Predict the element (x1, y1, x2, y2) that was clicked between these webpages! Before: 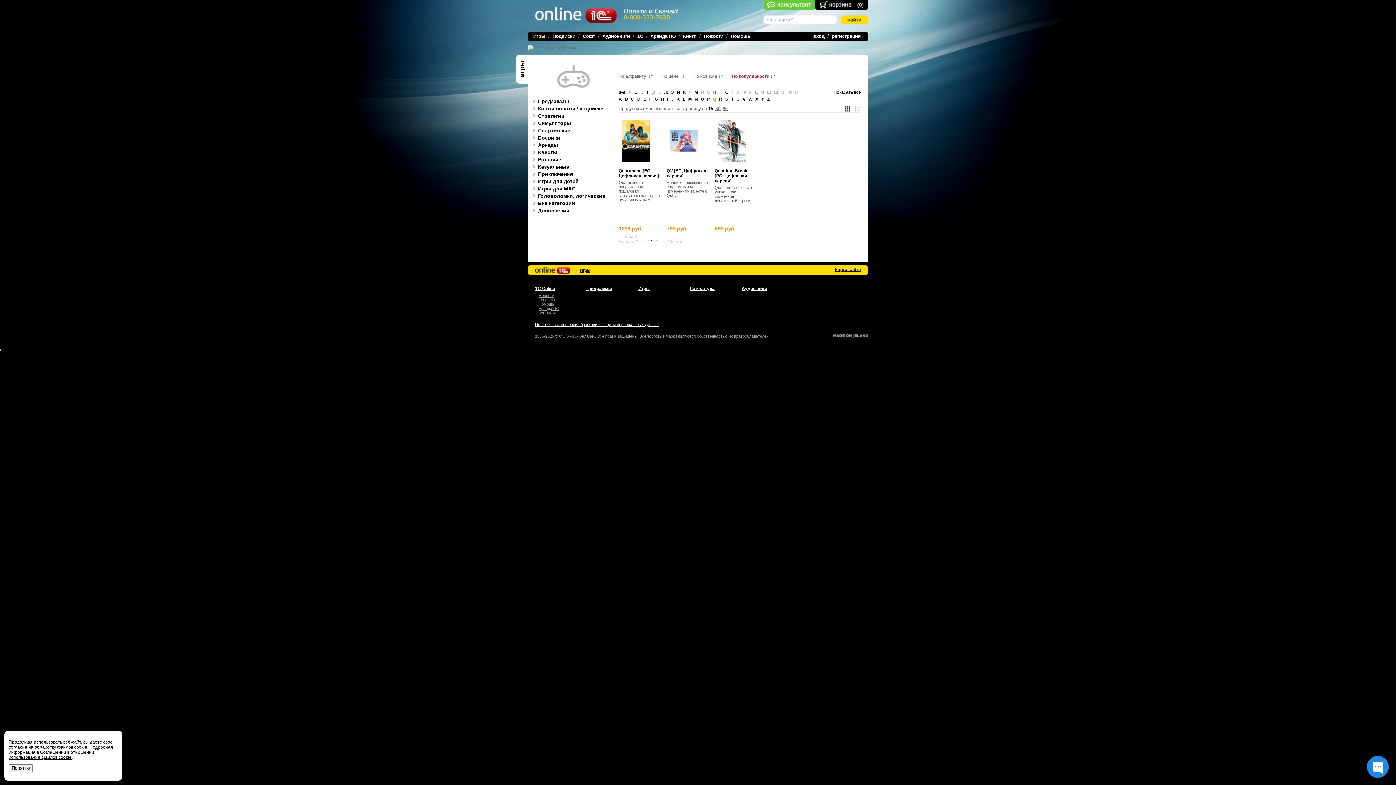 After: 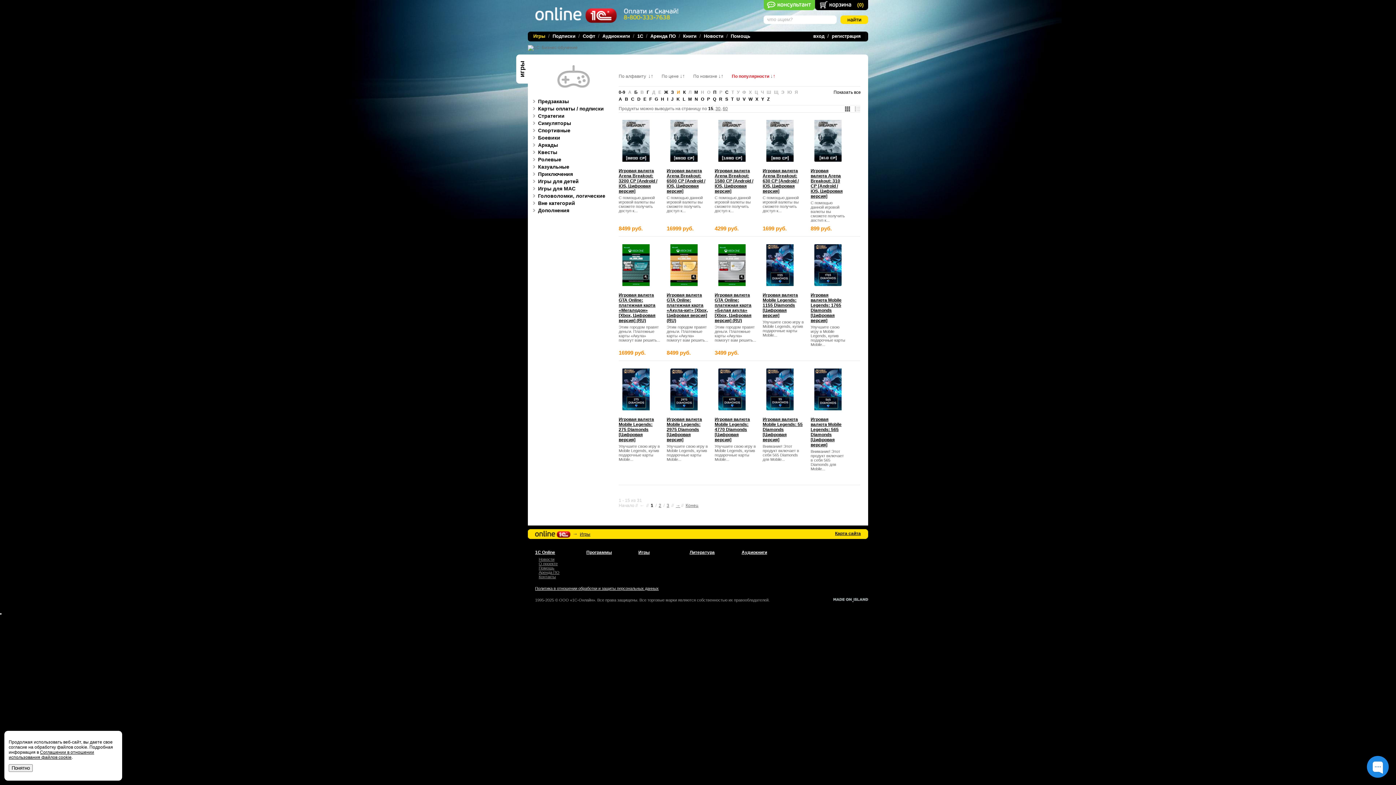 Action: bbox: (677, 89, 680, 94) label: И